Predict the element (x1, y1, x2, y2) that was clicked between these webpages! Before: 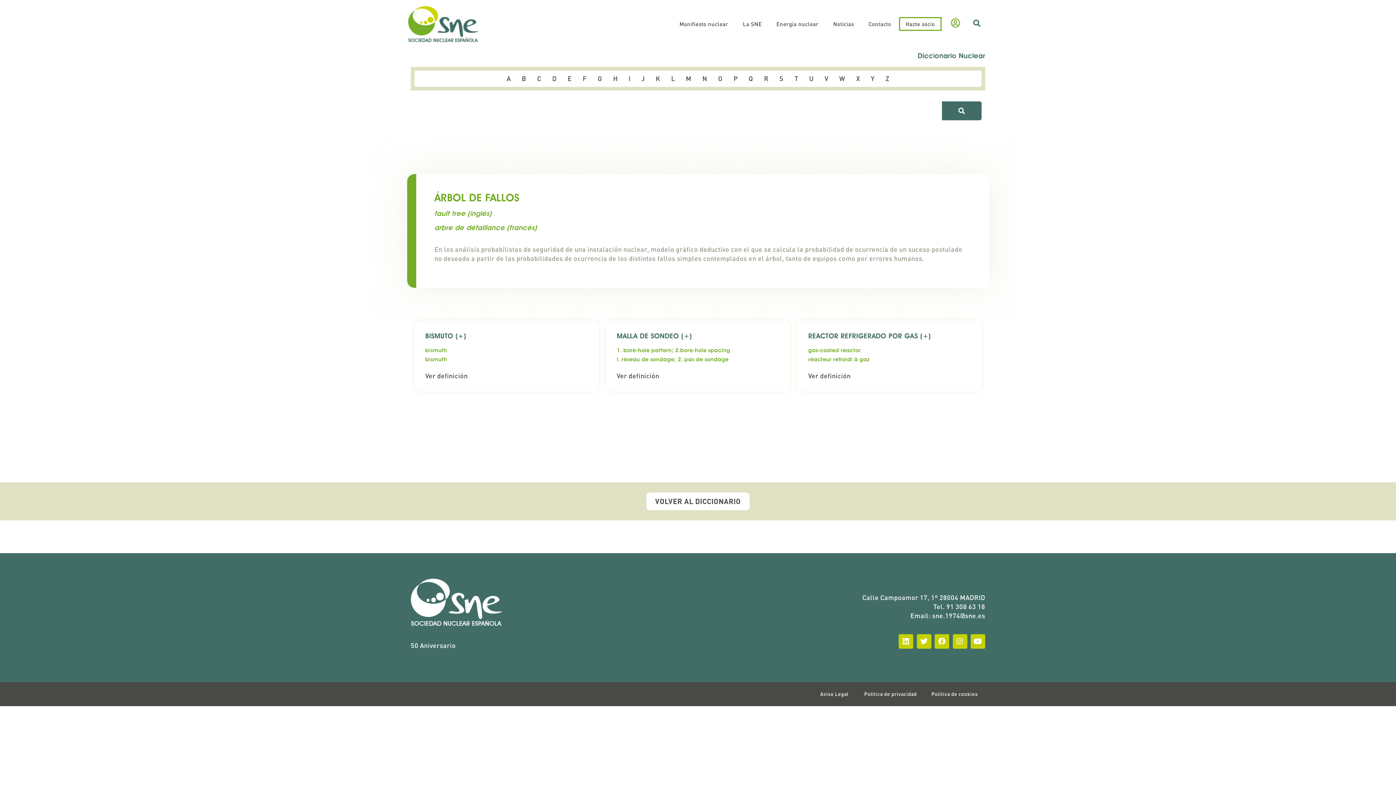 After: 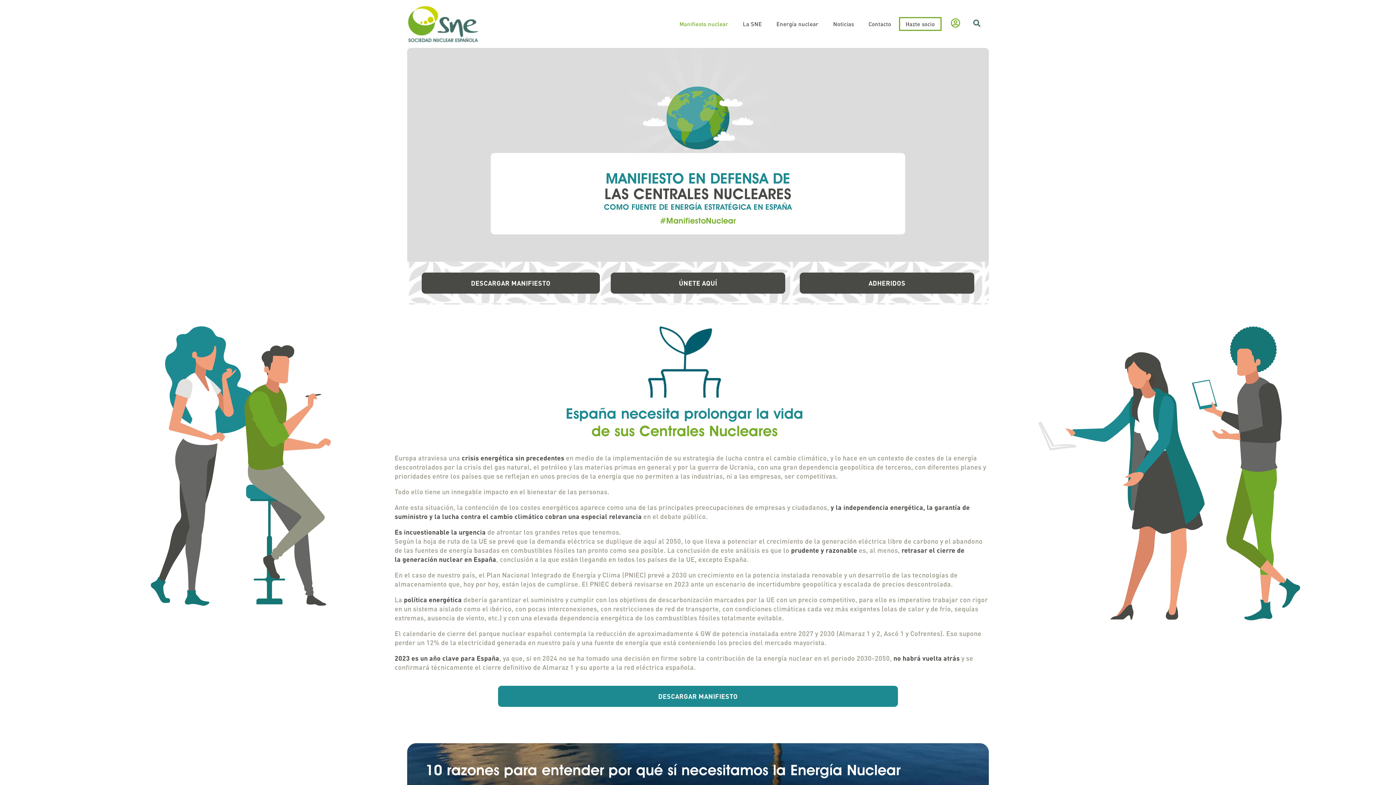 Action: label: Manifiesto nuclear bbox: (672, 16, 735, 31)